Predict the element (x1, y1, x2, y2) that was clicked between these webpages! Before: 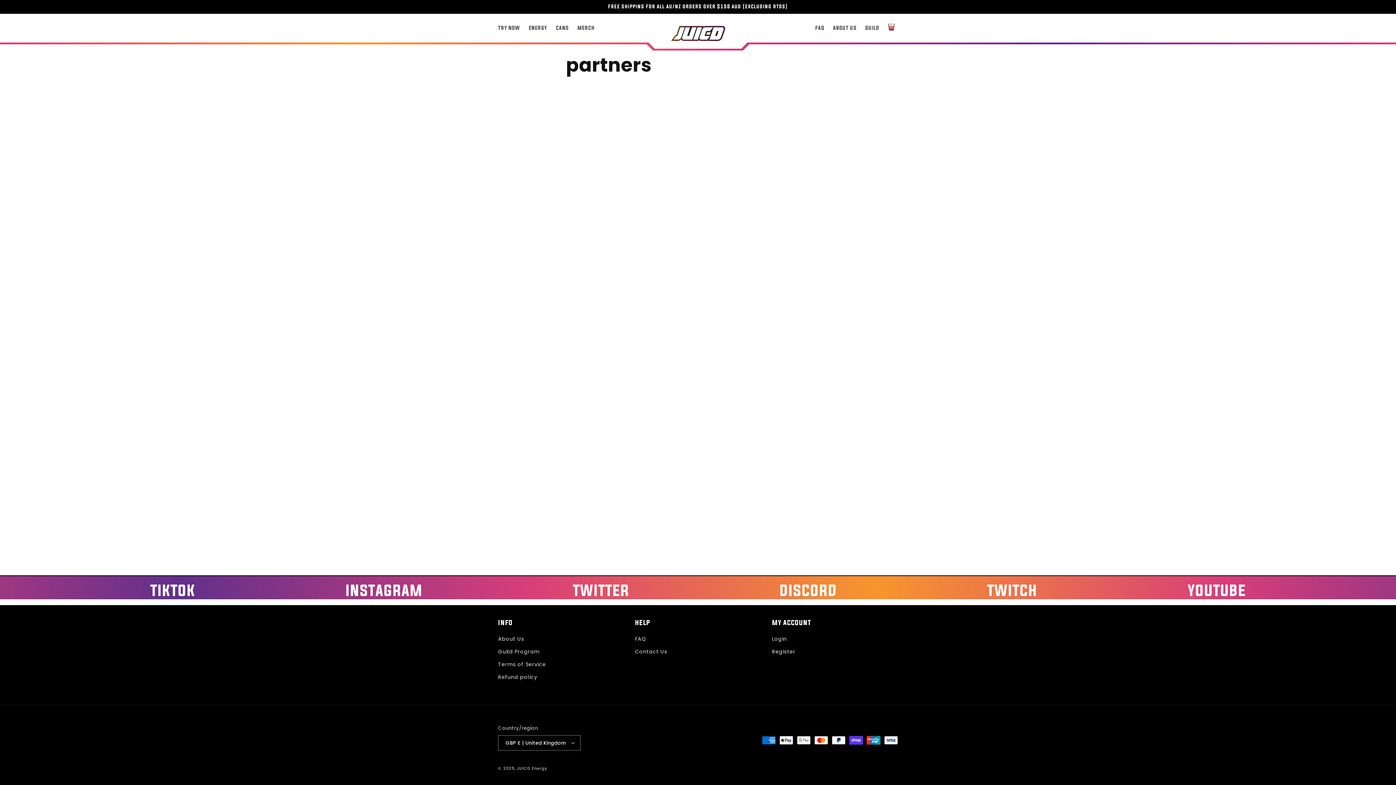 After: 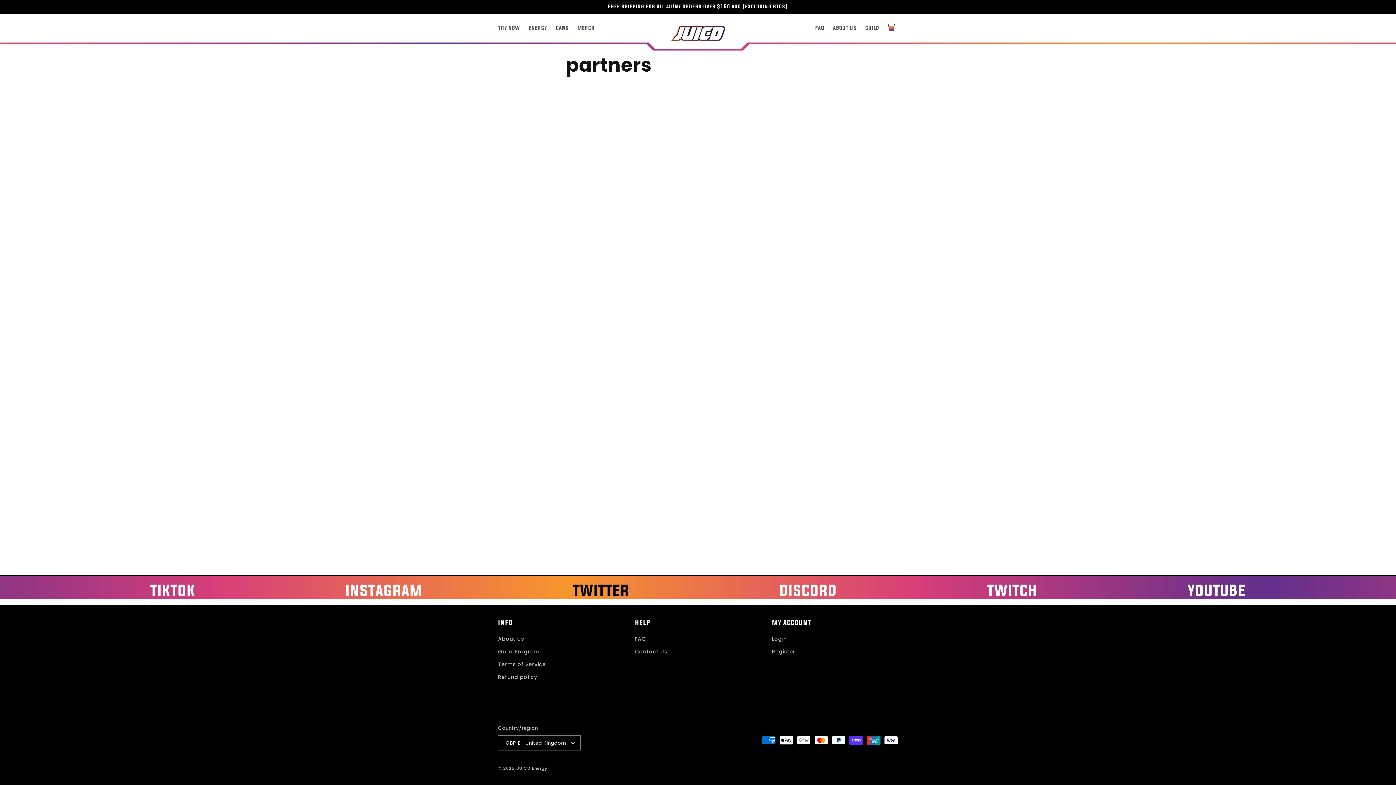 Action: bbox: (572, 582, 629, 598) label: twitter